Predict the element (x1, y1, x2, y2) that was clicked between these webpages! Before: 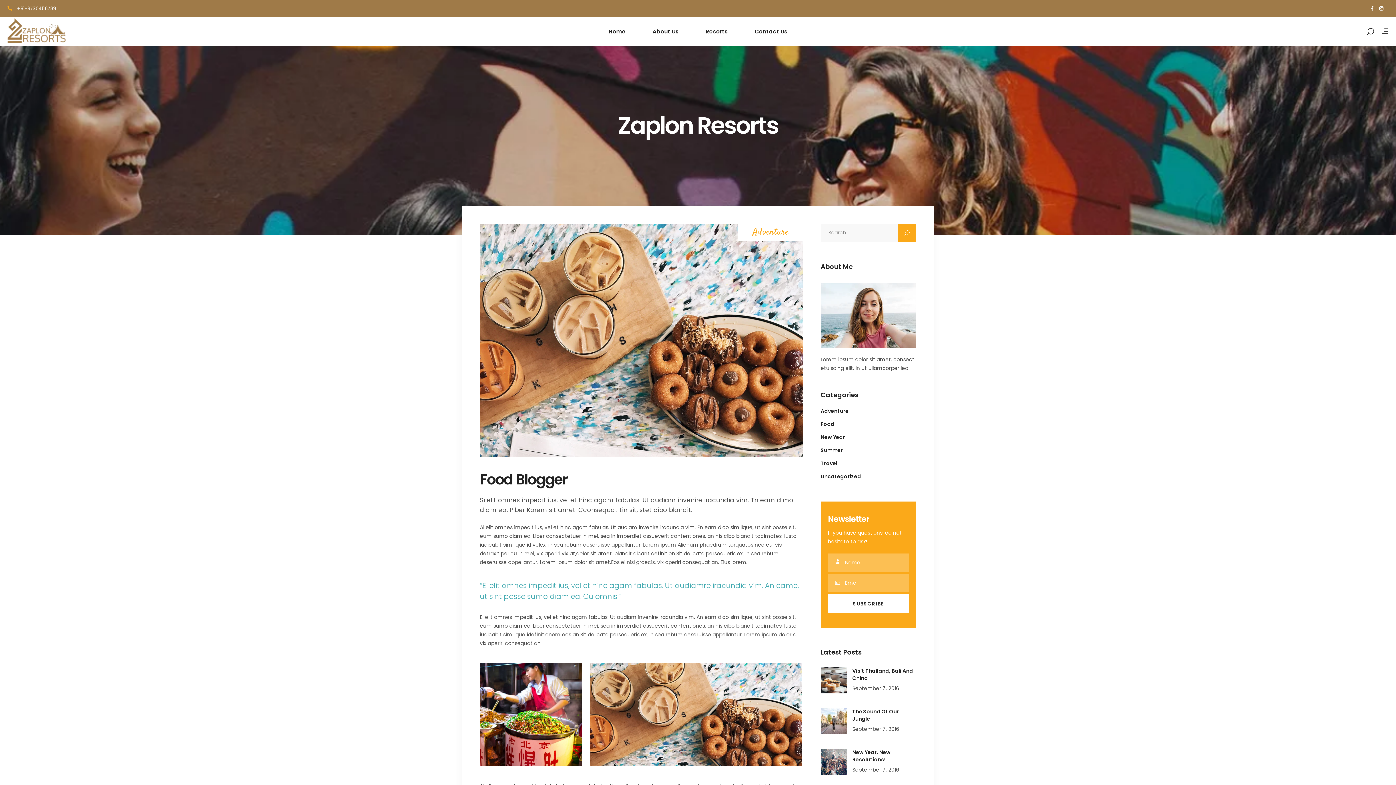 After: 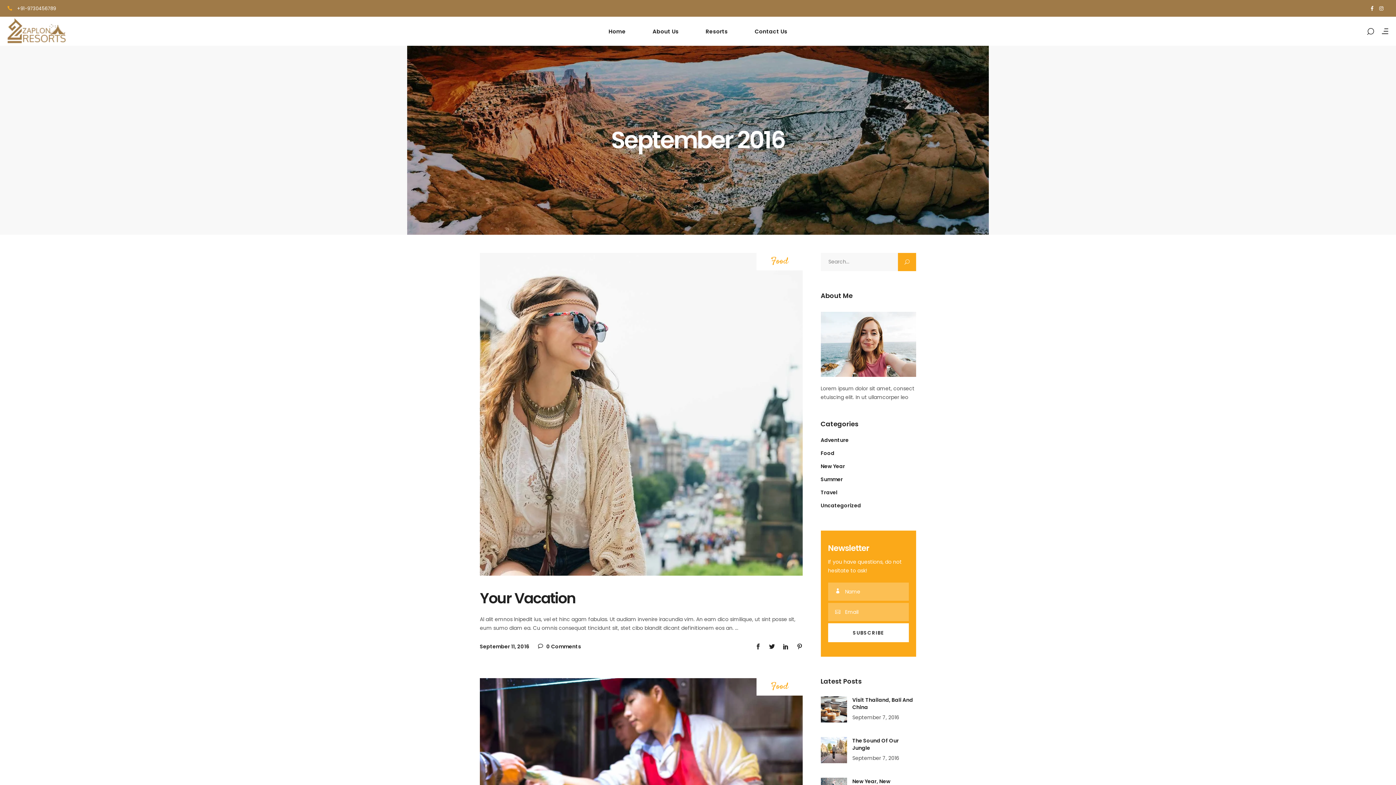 Action: bbox: (852, 725, 899, 733) label: September 7, 2016